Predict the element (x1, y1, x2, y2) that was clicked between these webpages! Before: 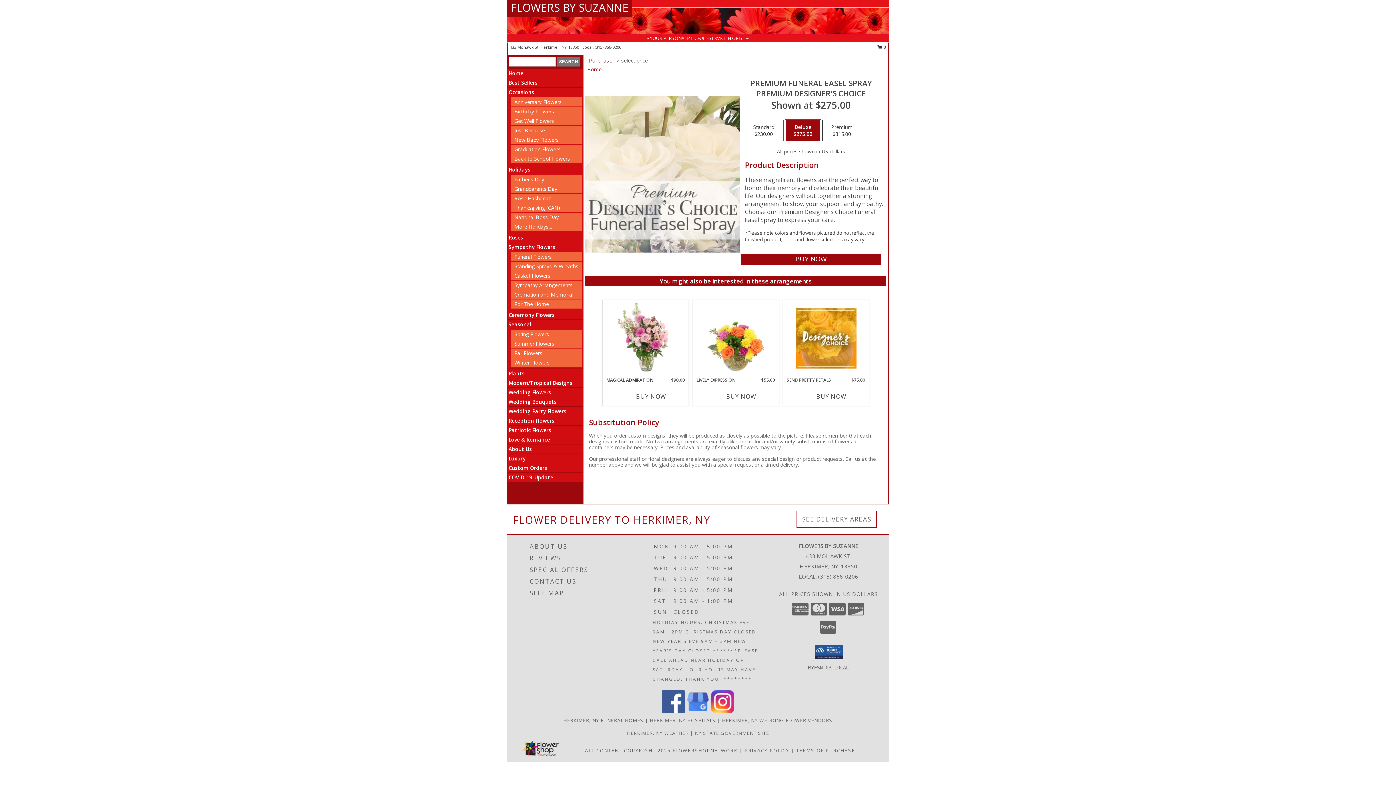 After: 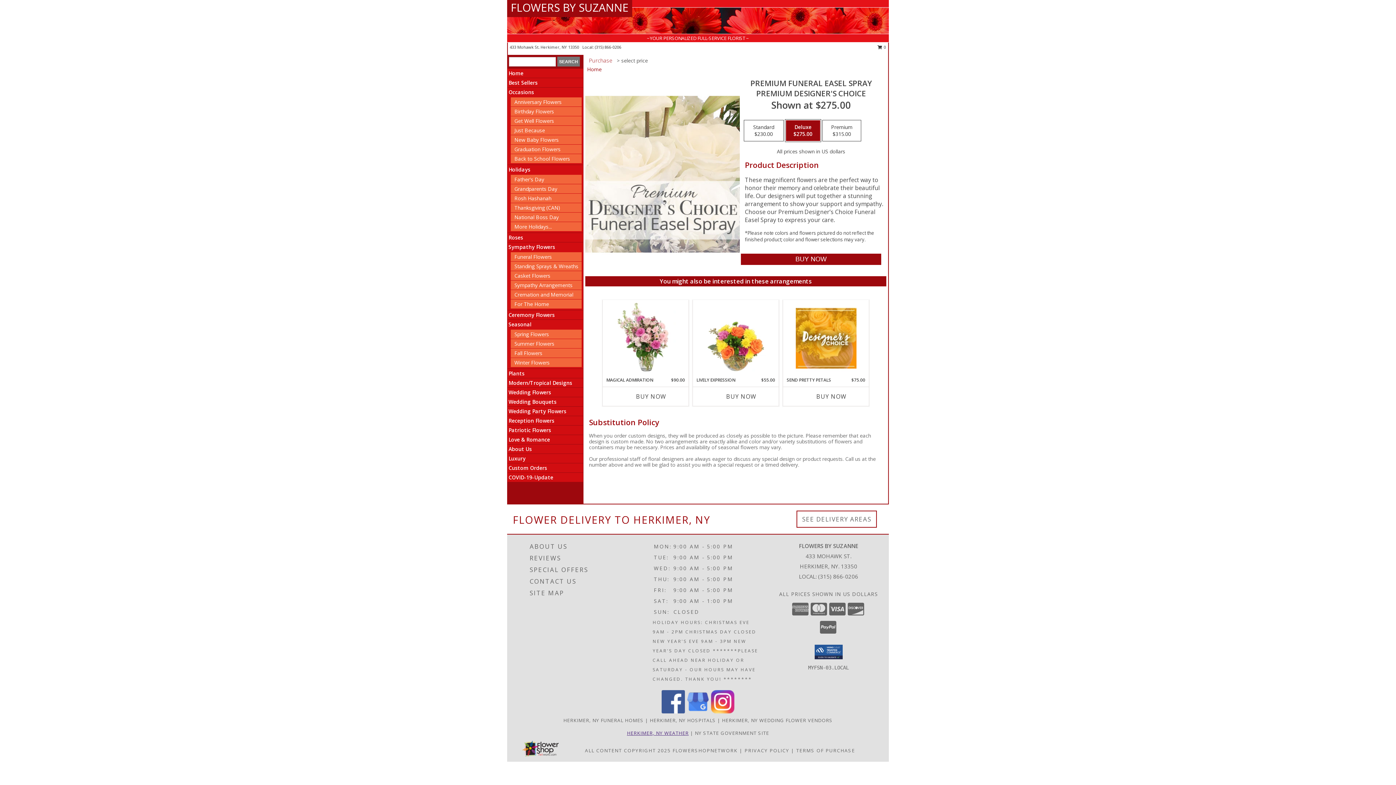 Action: bbox: (627, 730, 688, 736) label: HERKIMER, NY WEATHER